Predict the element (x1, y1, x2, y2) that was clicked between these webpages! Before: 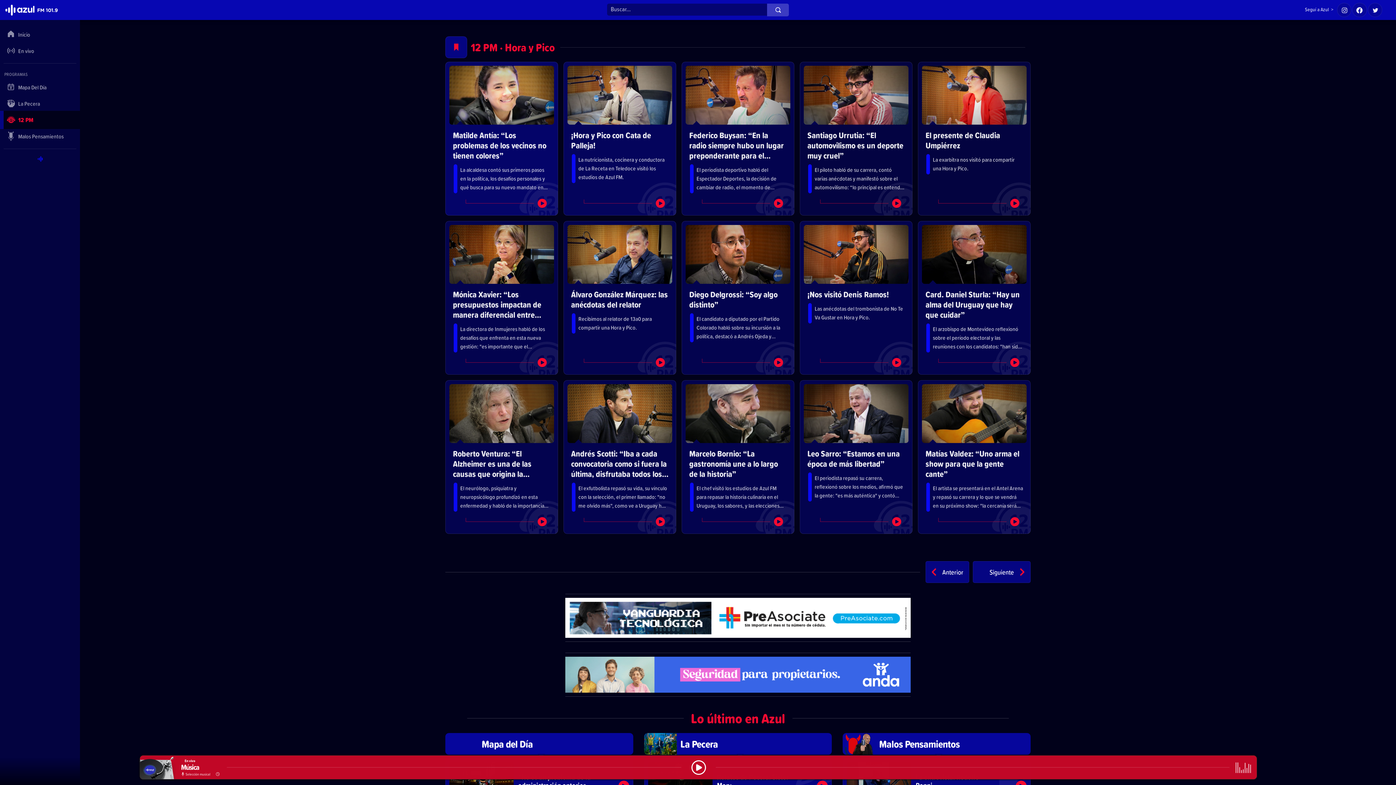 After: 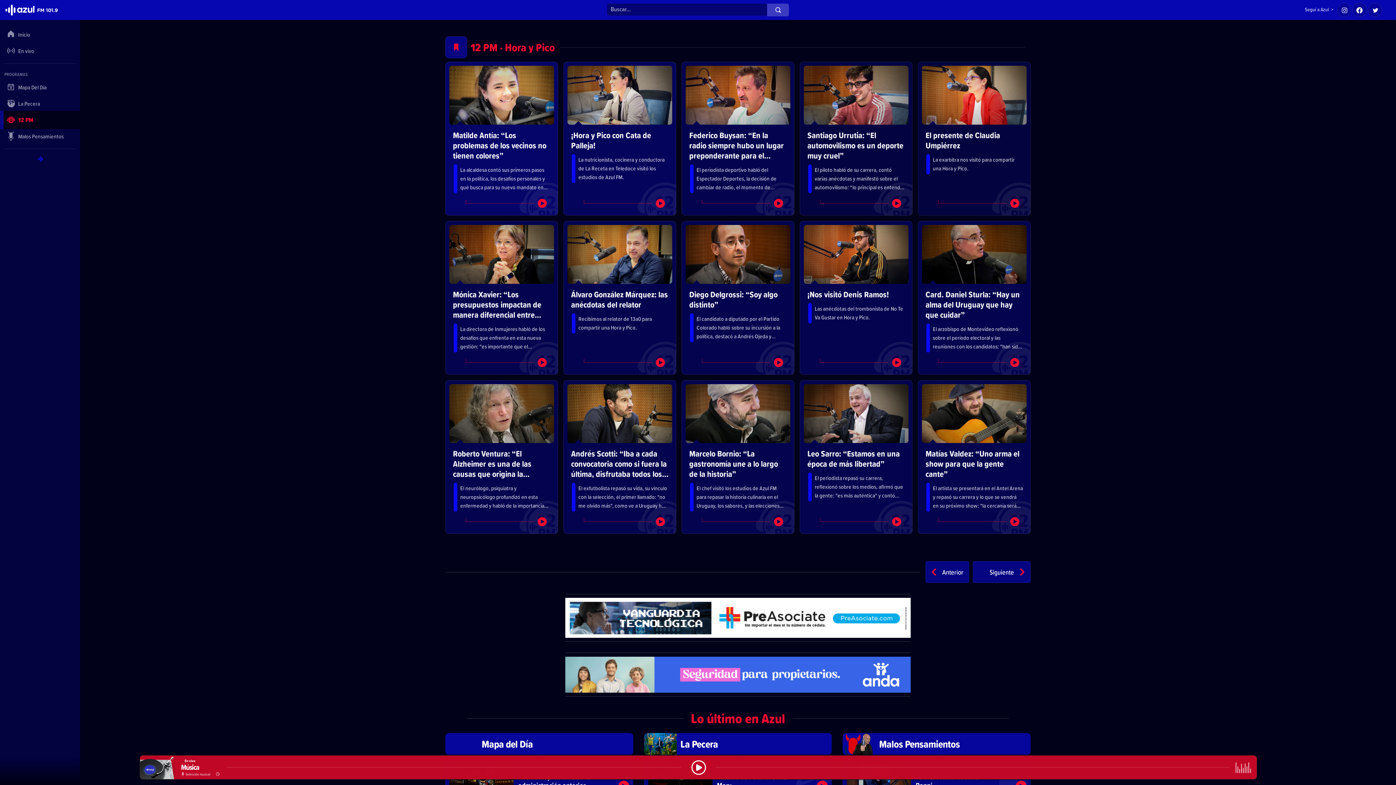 Action: bbox: (926, 561, 969, 582)